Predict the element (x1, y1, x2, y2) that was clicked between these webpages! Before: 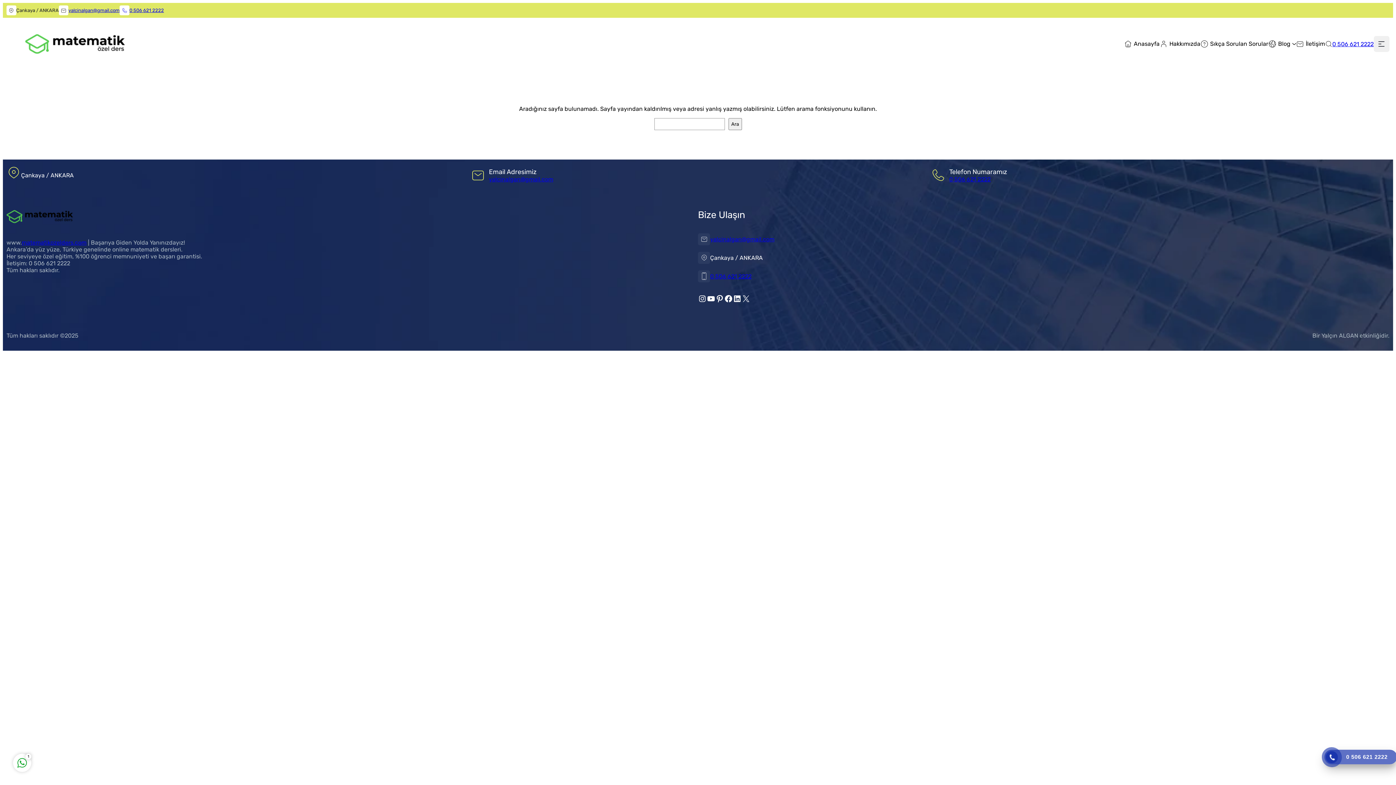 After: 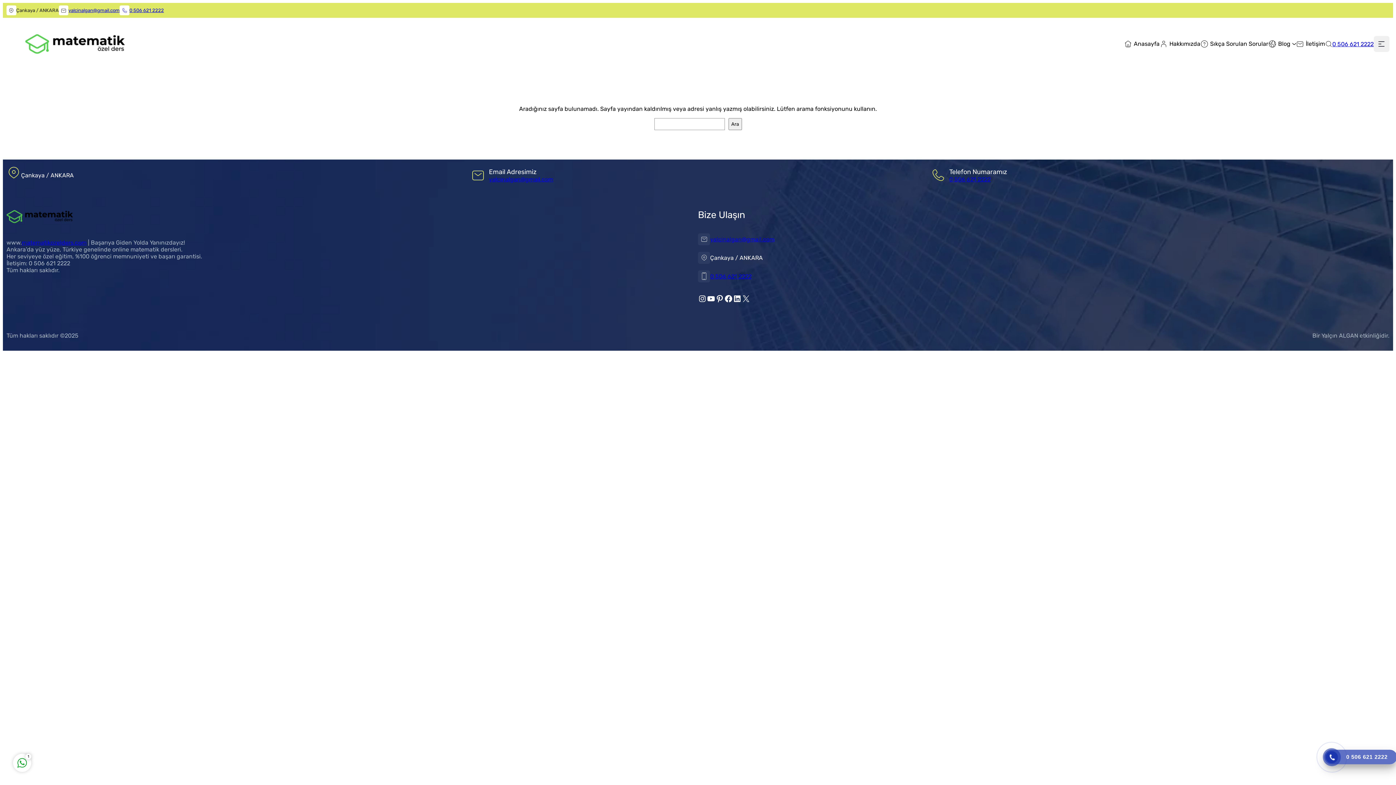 Action: label: 0 506 621 2222 bbox: (1328, 750, 1393, 764)